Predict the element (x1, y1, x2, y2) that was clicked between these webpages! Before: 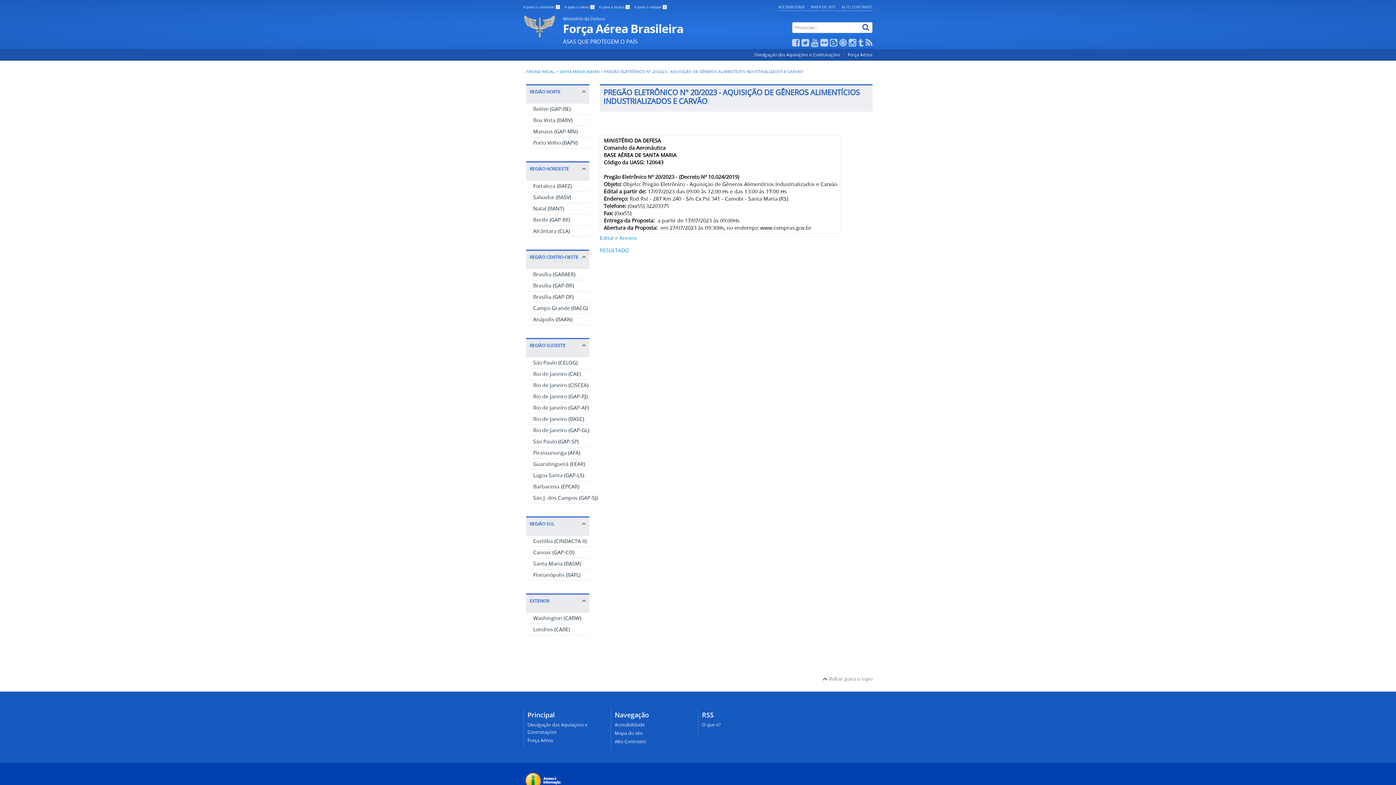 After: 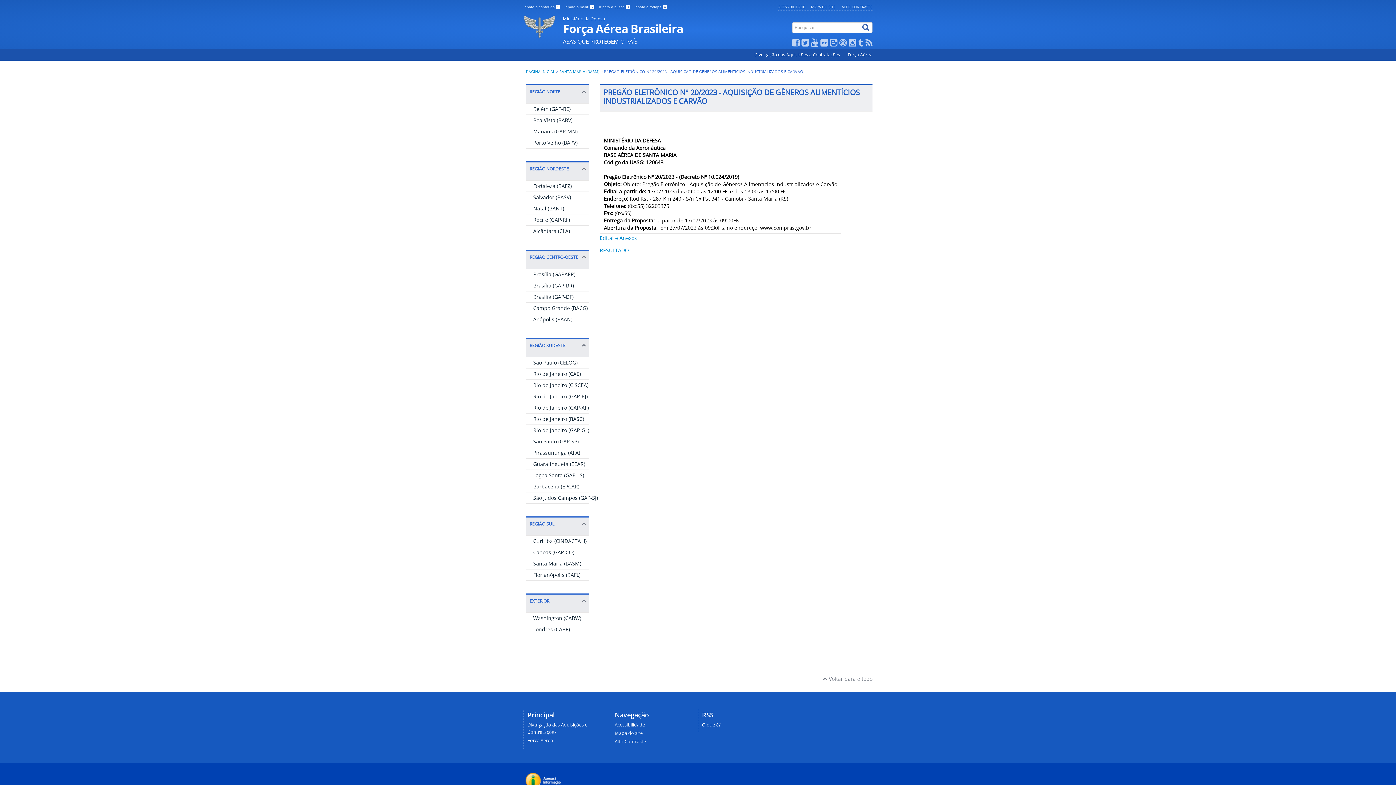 Action: bbox: (839, 40, 846, 47)